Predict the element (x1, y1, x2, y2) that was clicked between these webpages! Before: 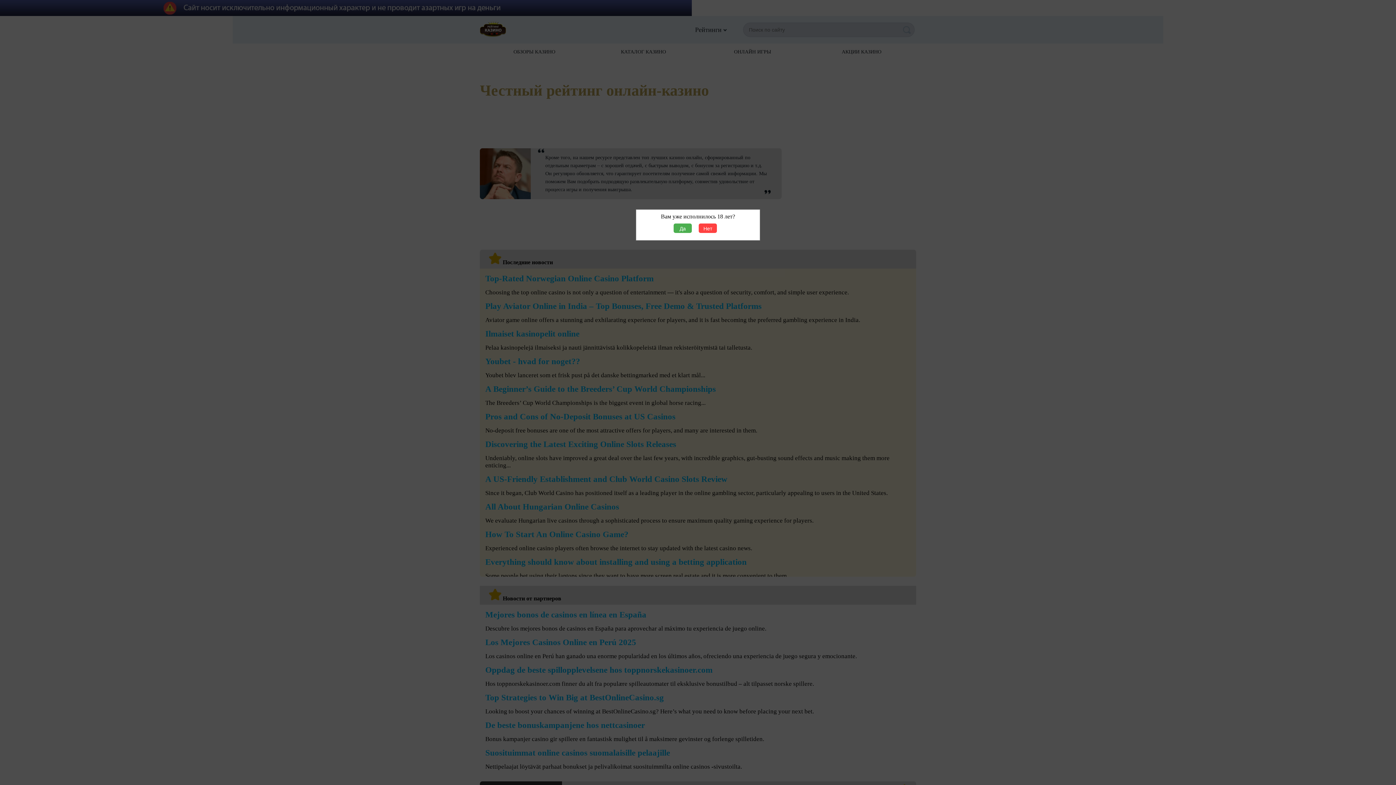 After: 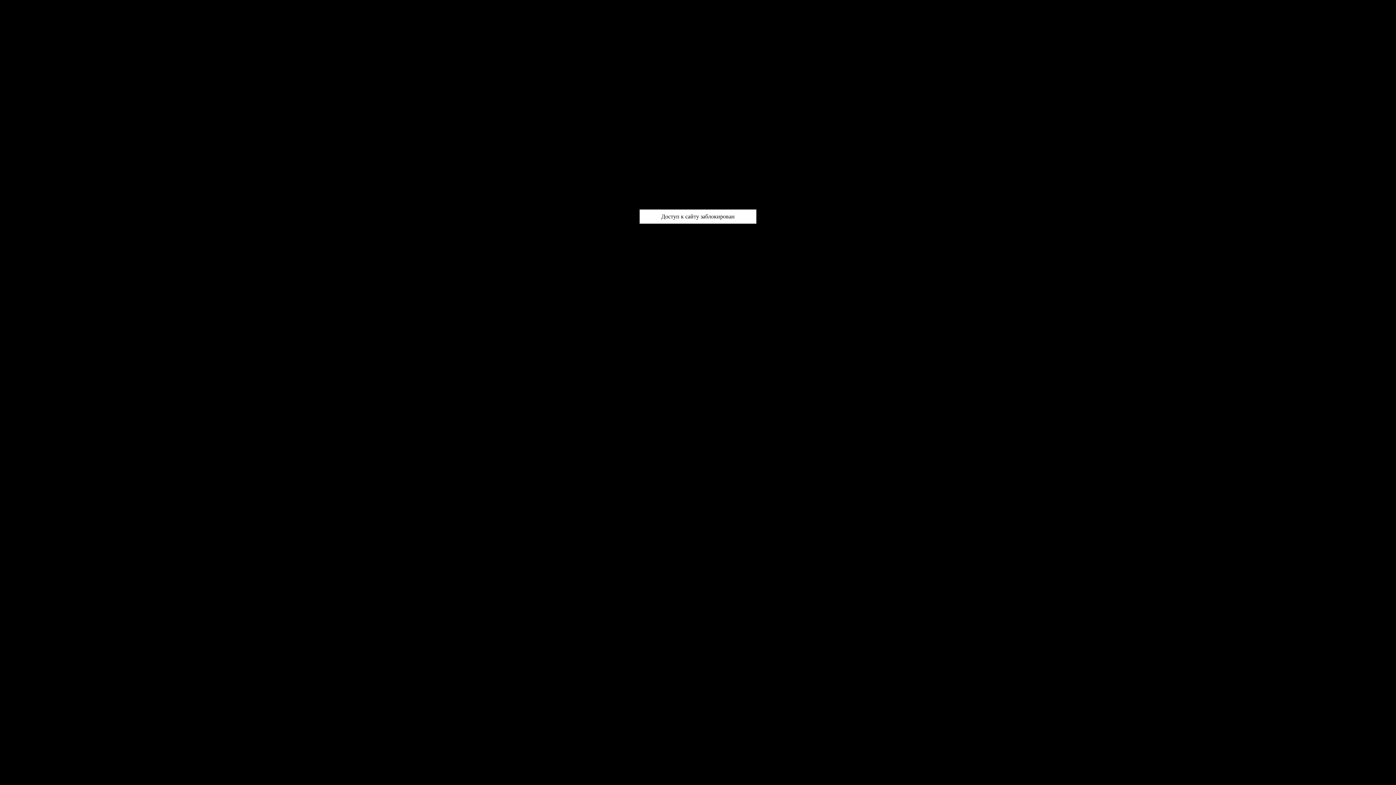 Action: label: Нет bbox: (698, 223, 717, 233)